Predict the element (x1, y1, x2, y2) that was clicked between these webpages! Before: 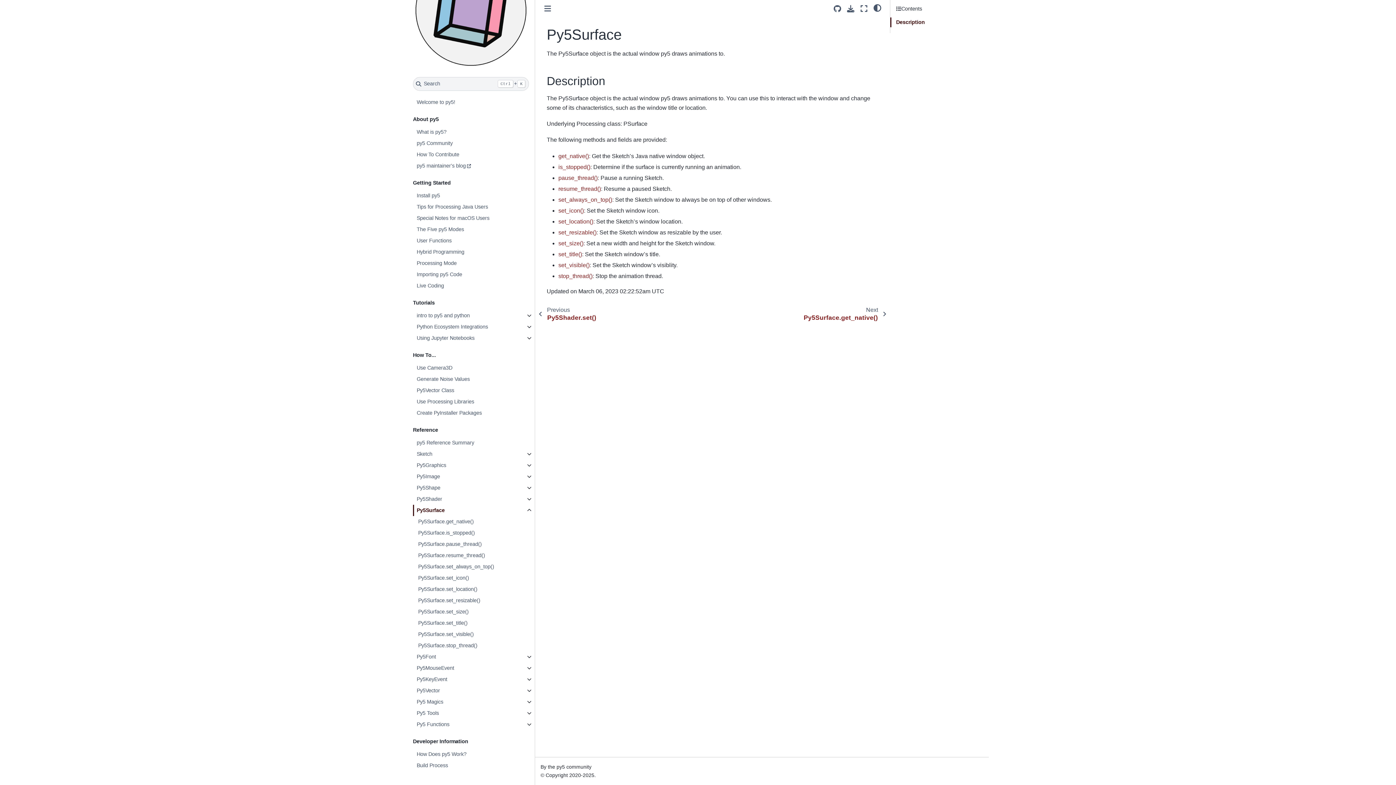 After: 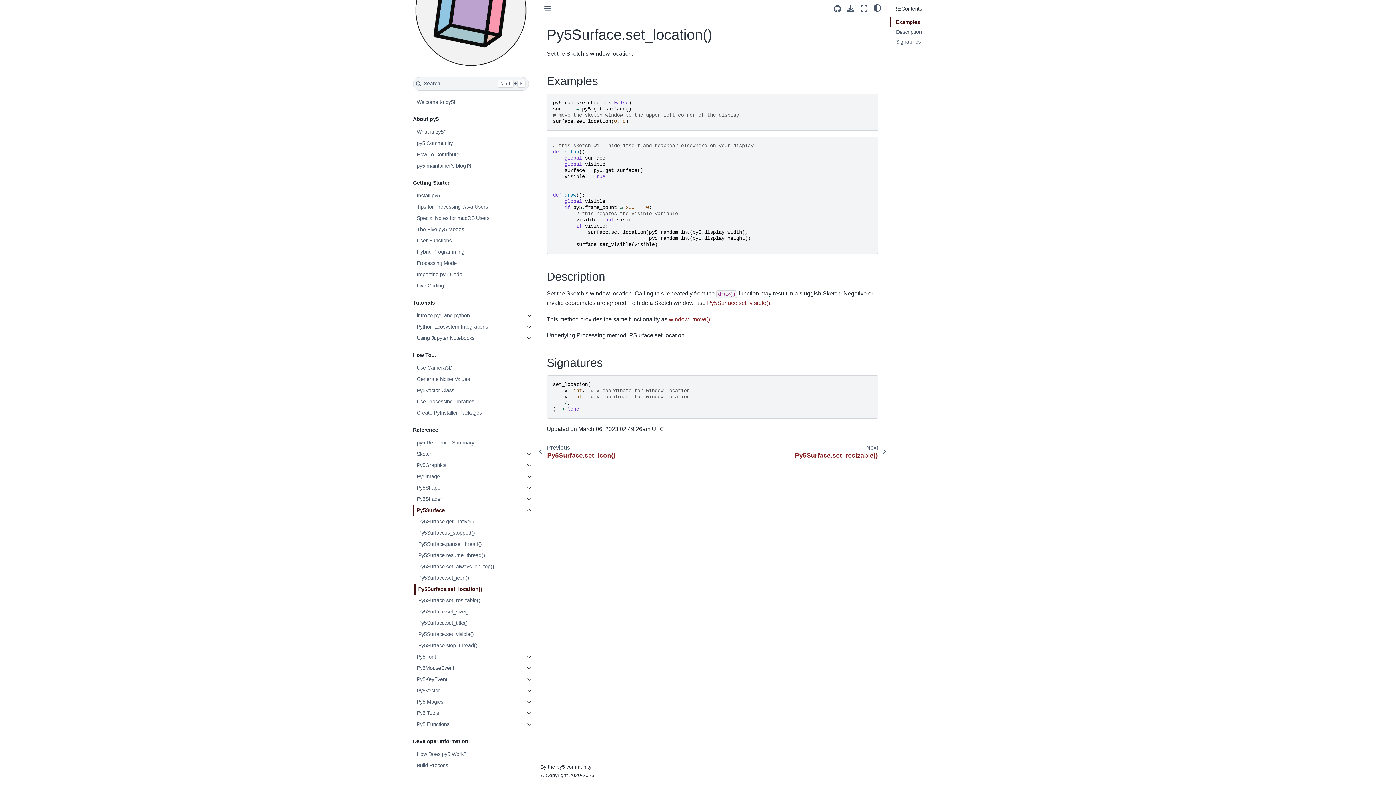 Action: label: Py5Surface.set_location() bbox: (414, 583, 533, 595)